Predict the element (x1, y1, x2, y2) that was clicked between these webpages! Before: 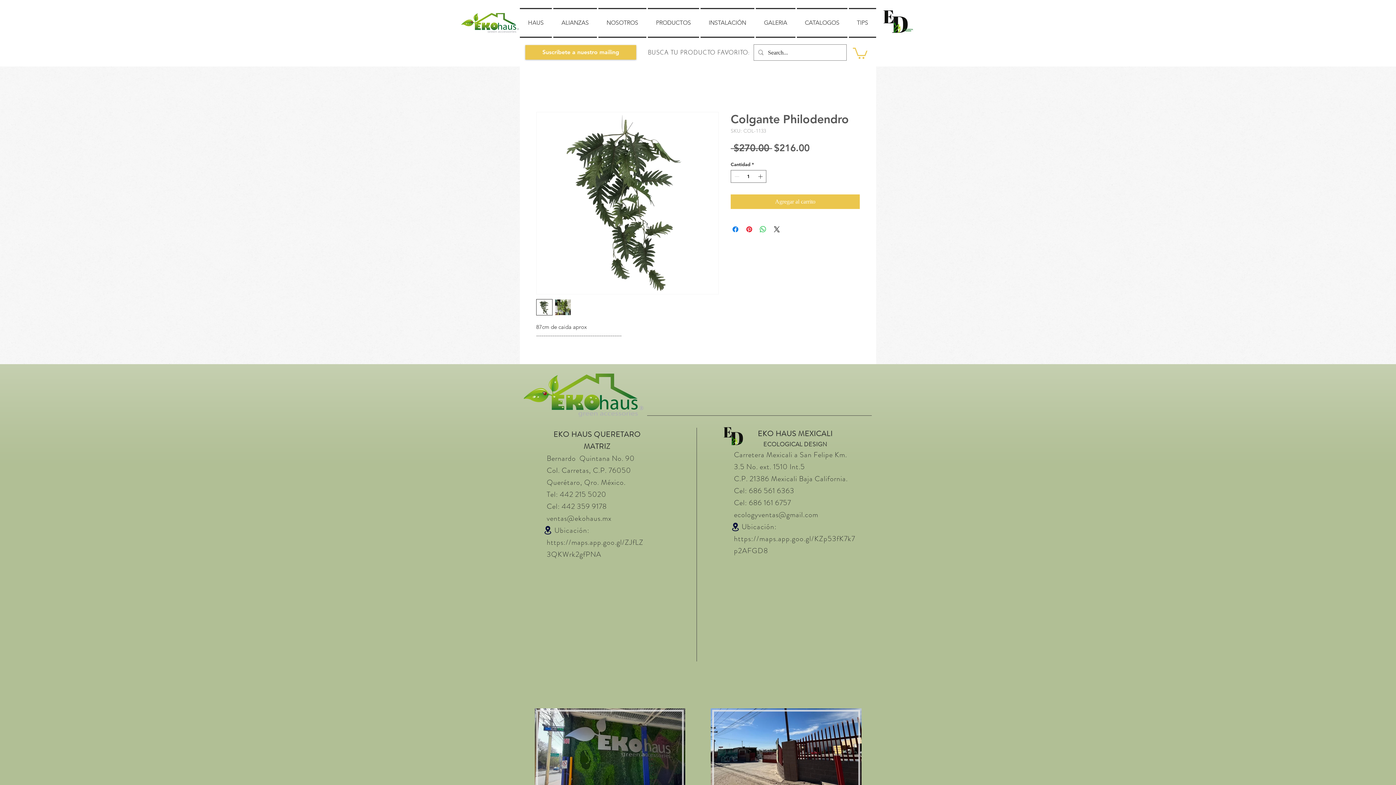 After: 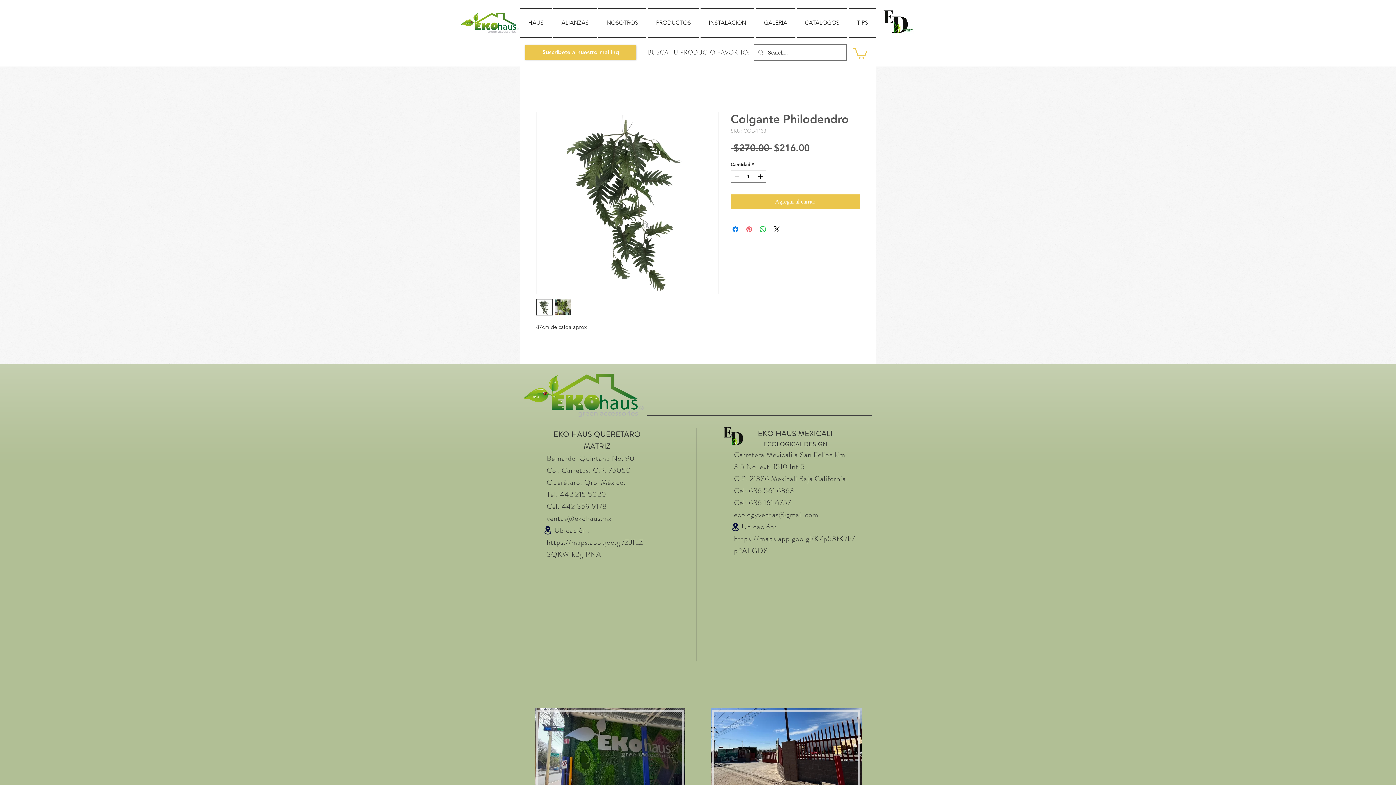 Action: label: Pin en Pinterest bbox: (745, 225, 753, 233)